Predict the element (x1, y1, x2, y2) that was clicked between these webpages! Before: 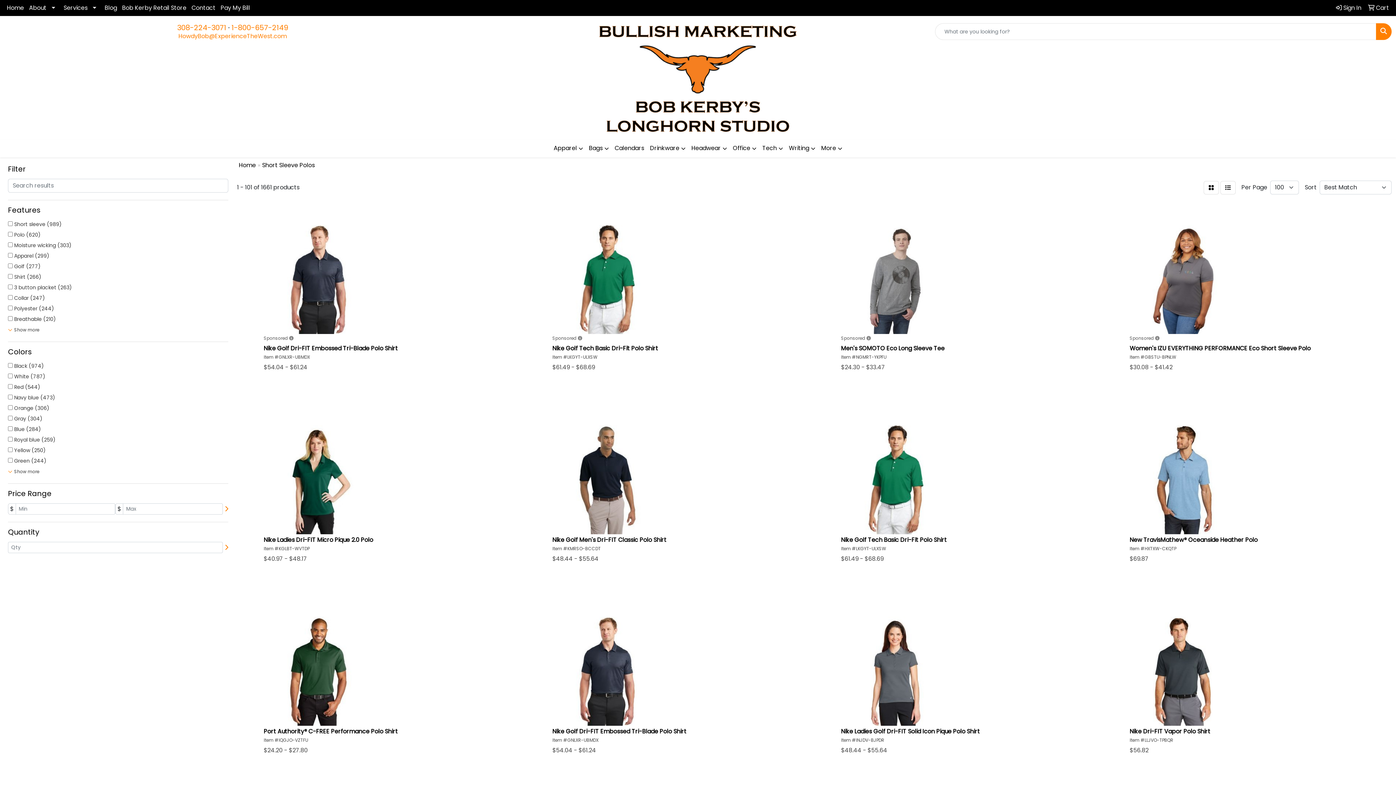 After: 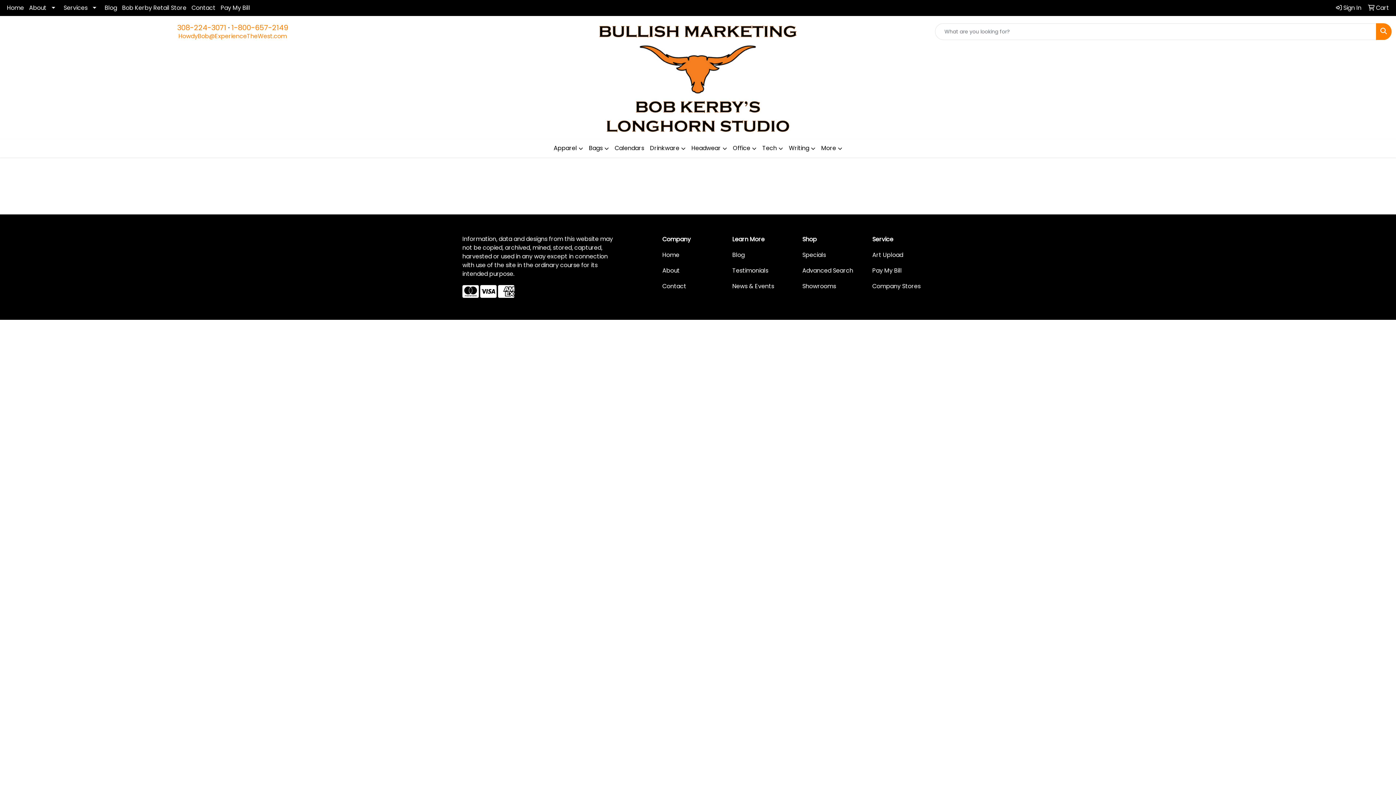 Action: bbox: (1365, 0, 1392, 16) label:  Cart